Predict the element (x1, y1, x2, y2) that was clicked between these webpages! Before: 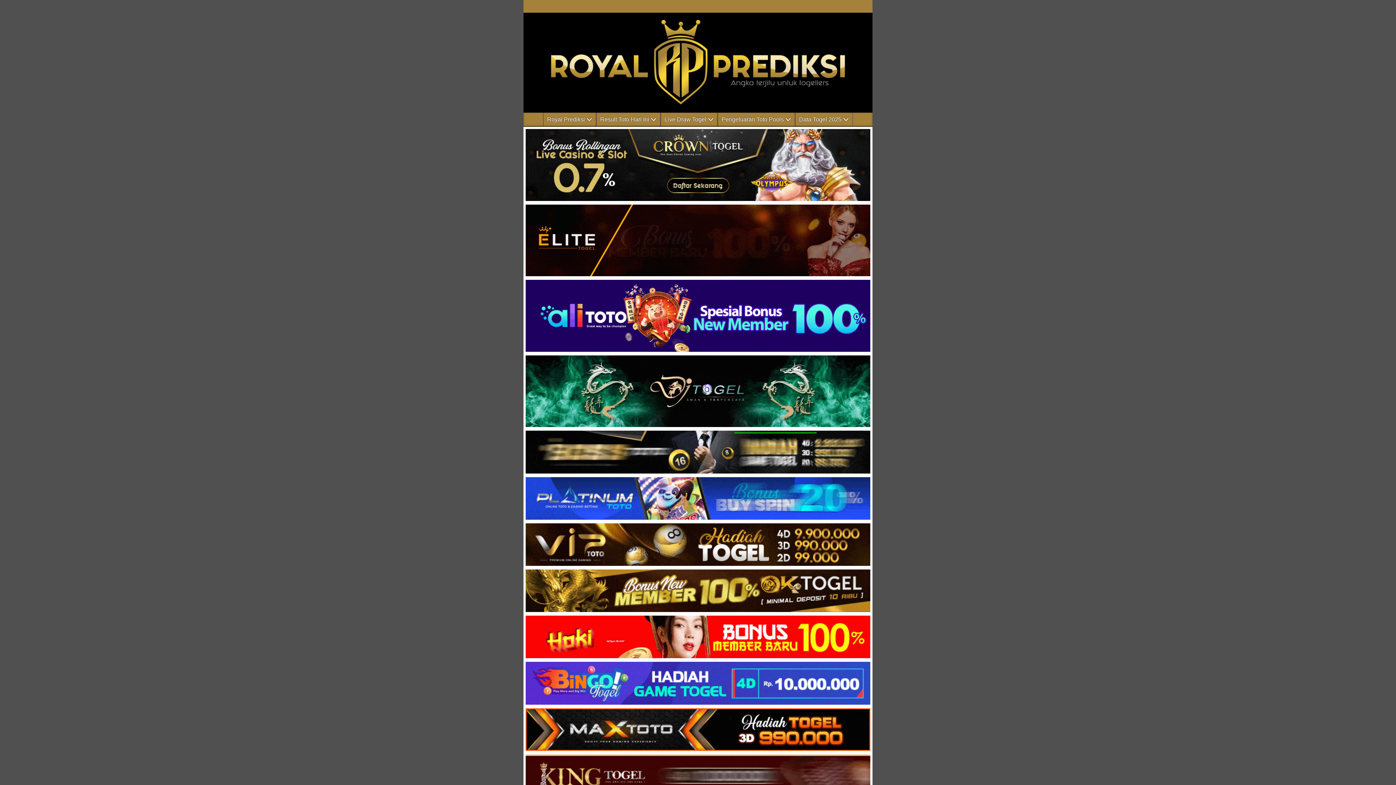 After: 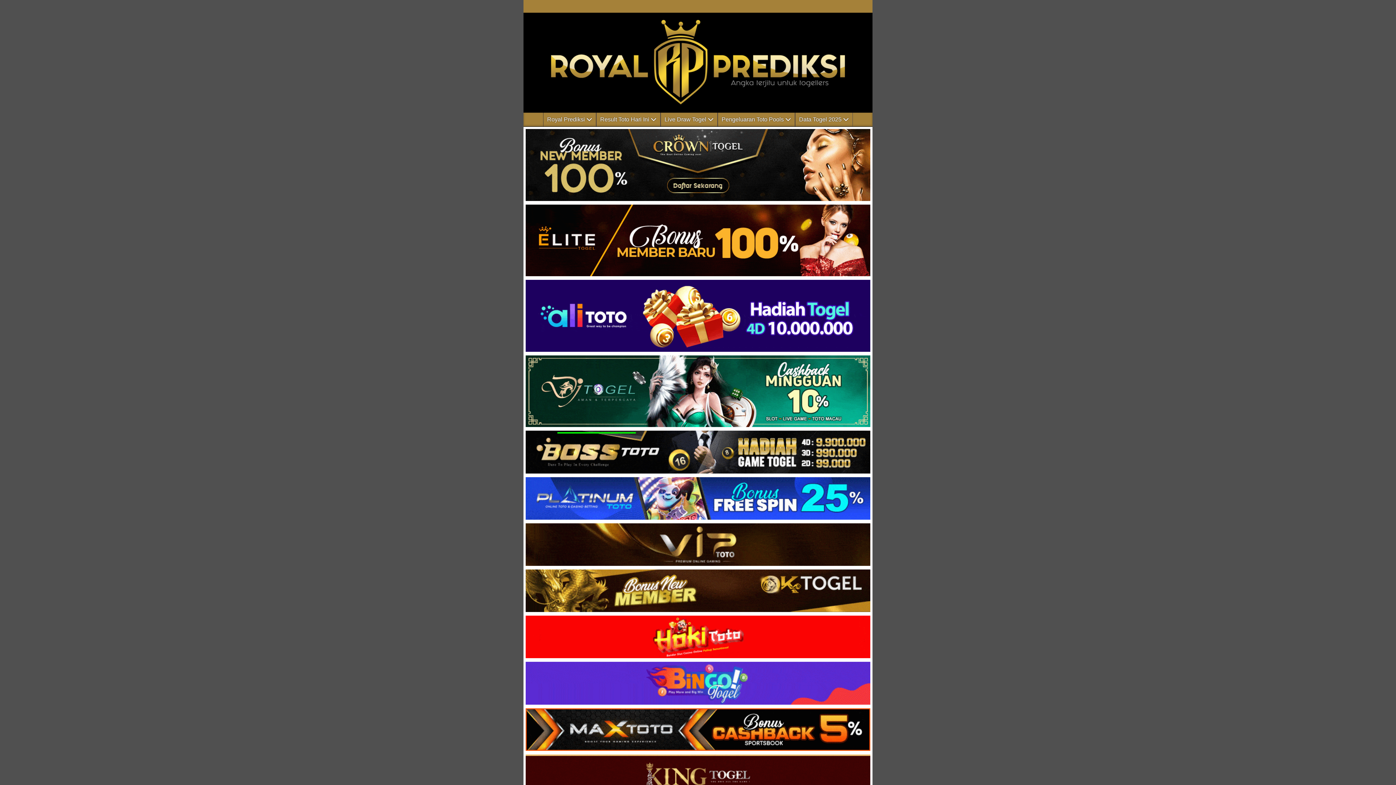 Action: bbox: (523, 272, 872, 278)